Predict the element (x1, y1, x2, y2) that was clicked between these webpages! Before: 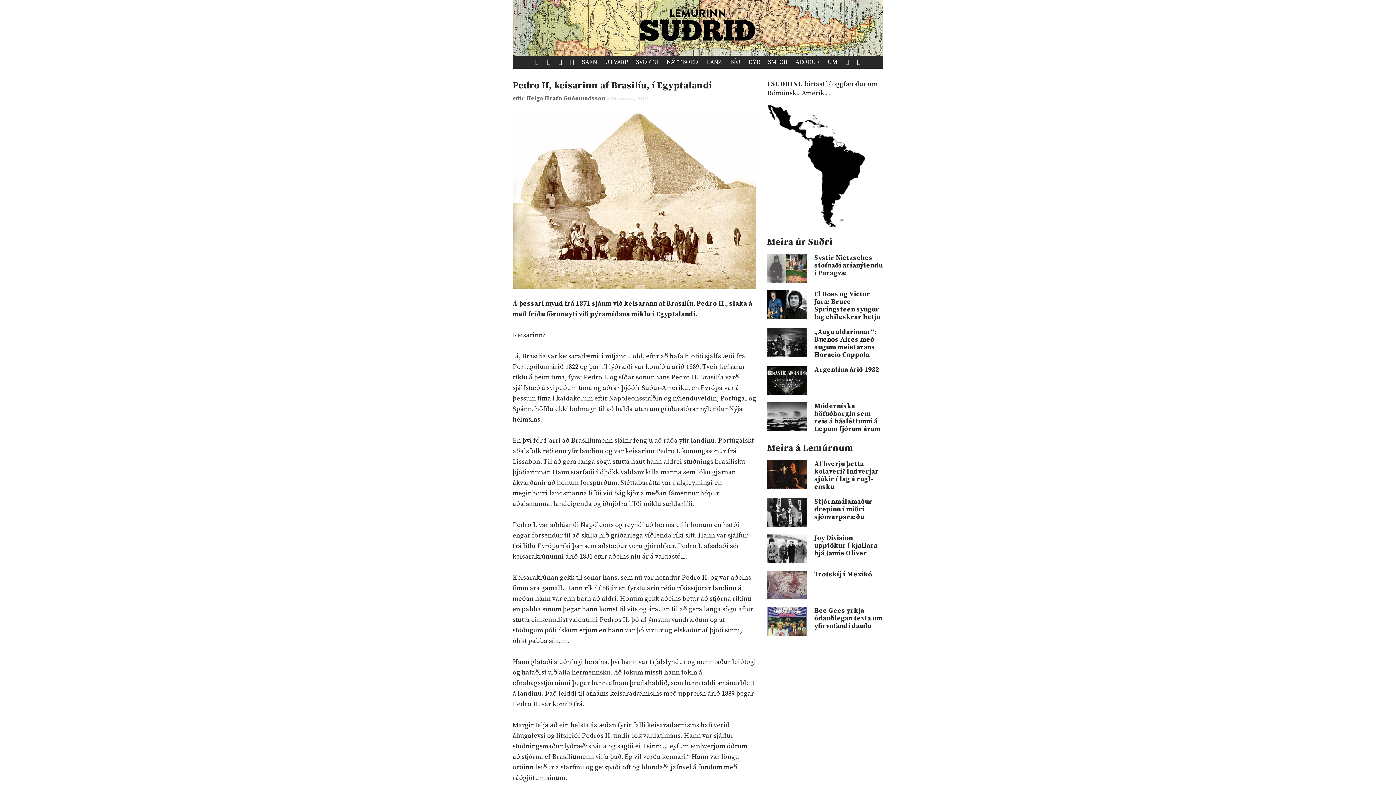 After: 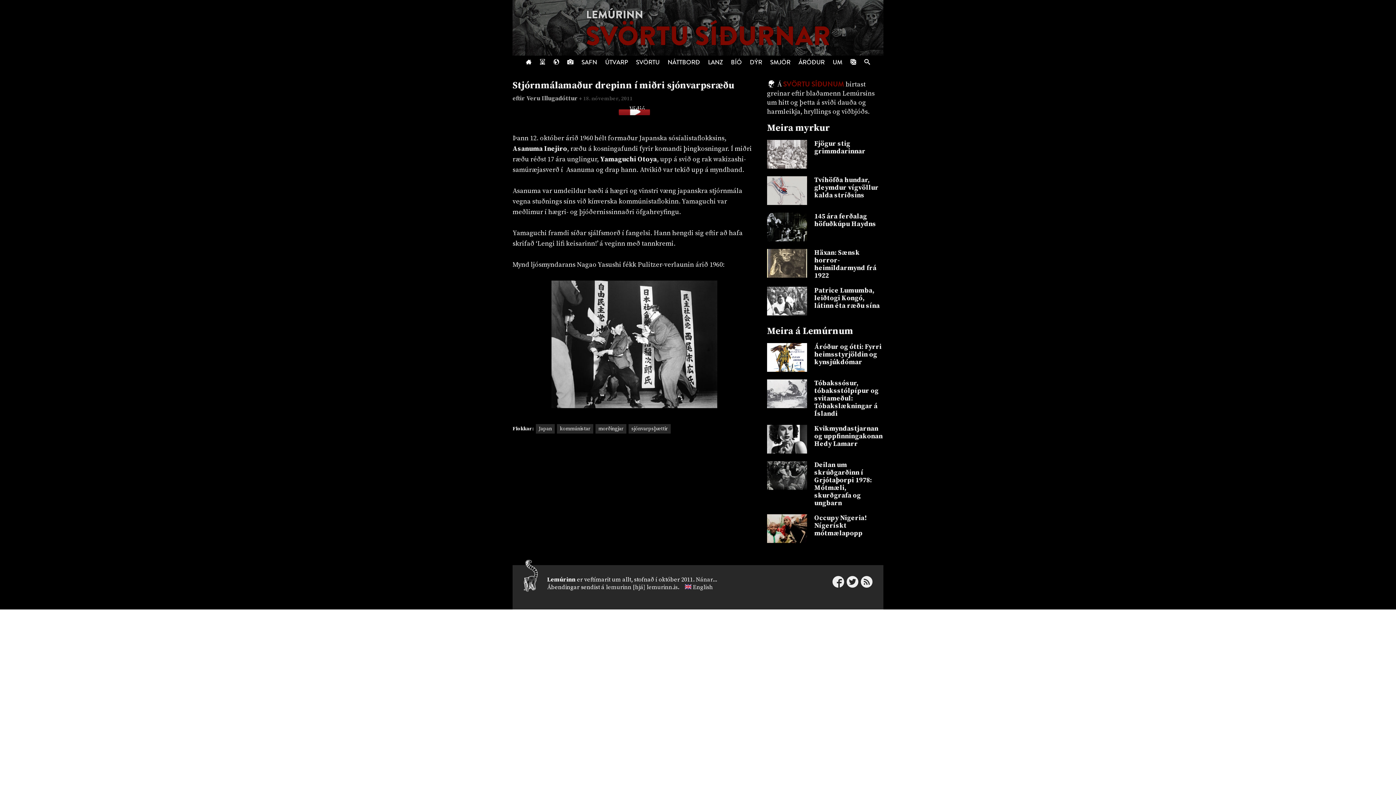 Action: label: Stjórnmálamaður drepinn í miðri sjónvarpsræðu bbox: (814, 498, 883, 521)